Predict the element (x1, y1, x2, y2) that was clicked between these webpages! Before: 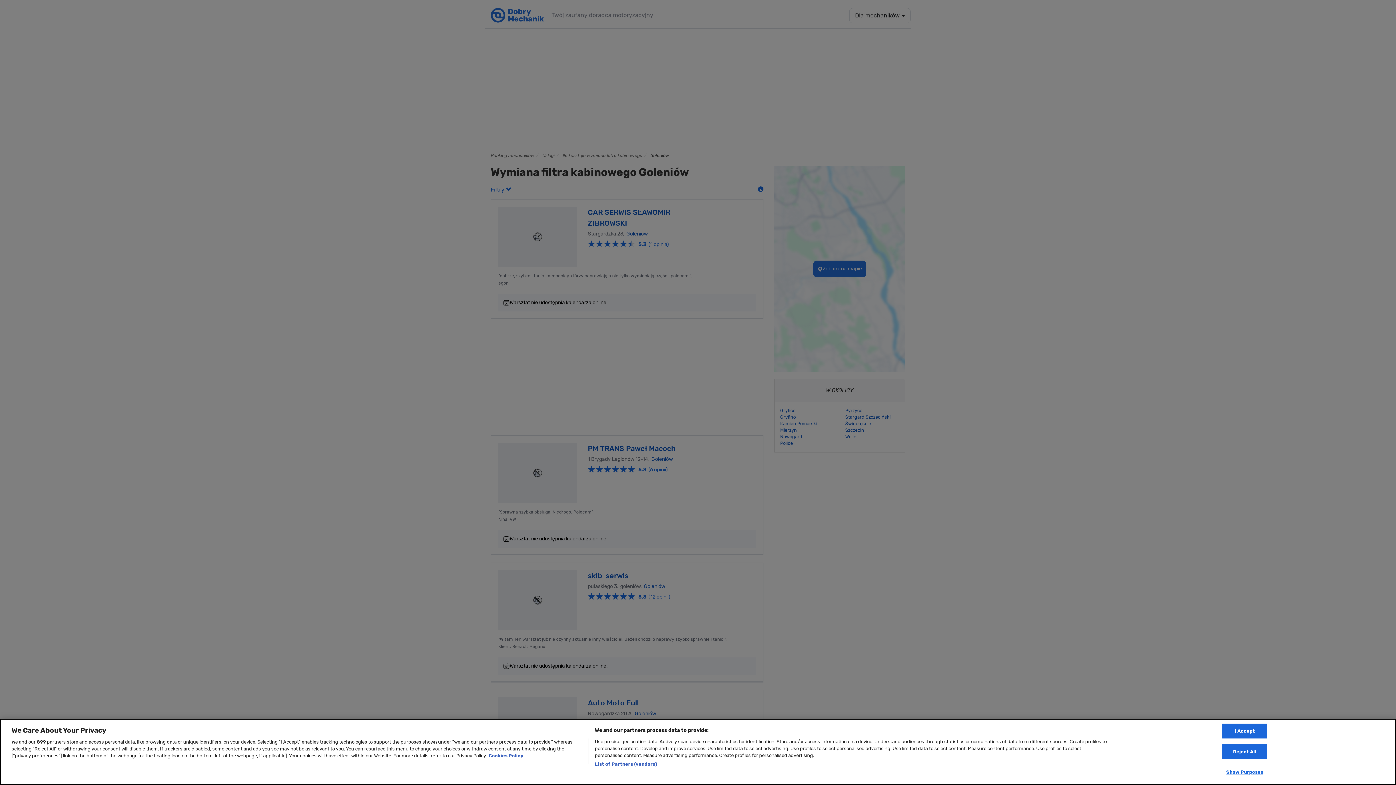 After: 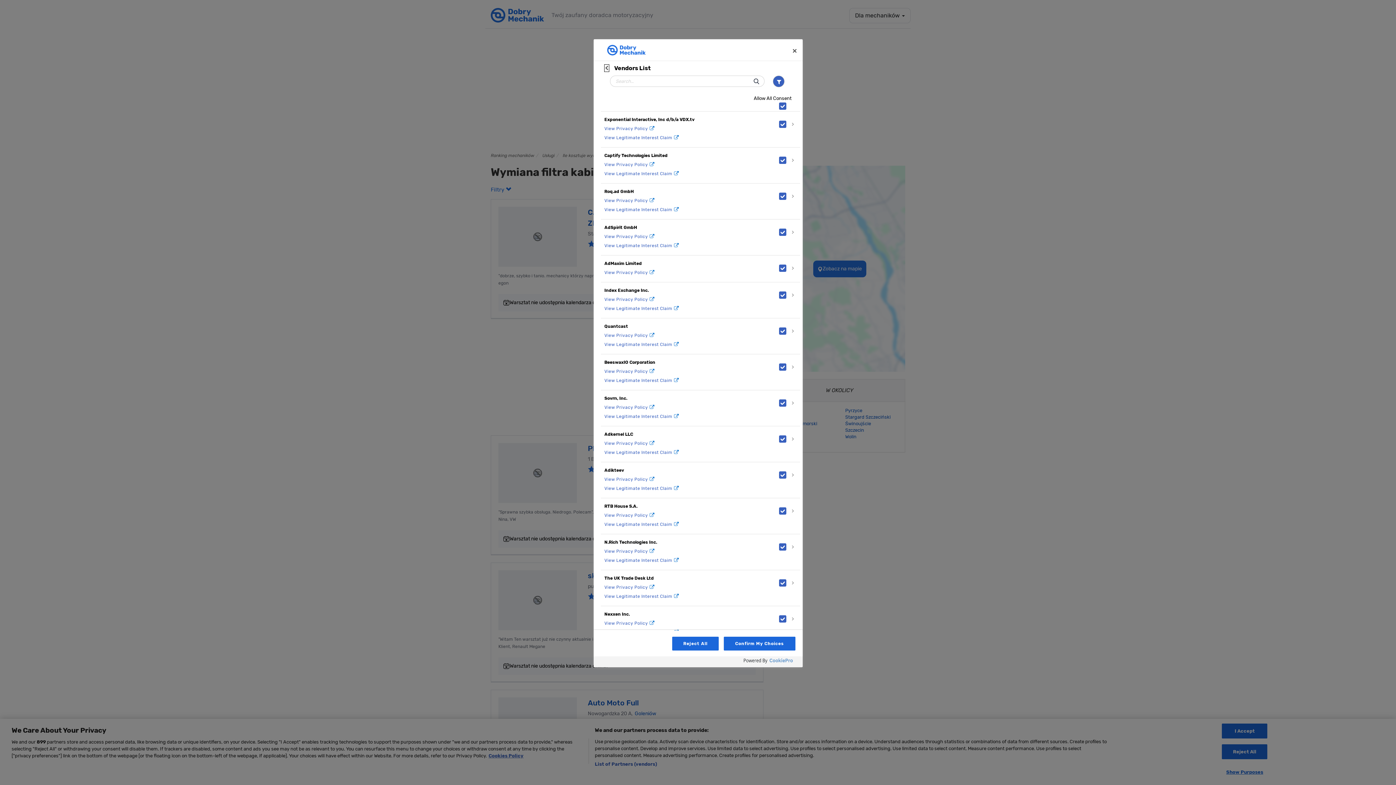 Action: label: List of Partners (vendors) bbox: (594, 761, 657, 768)